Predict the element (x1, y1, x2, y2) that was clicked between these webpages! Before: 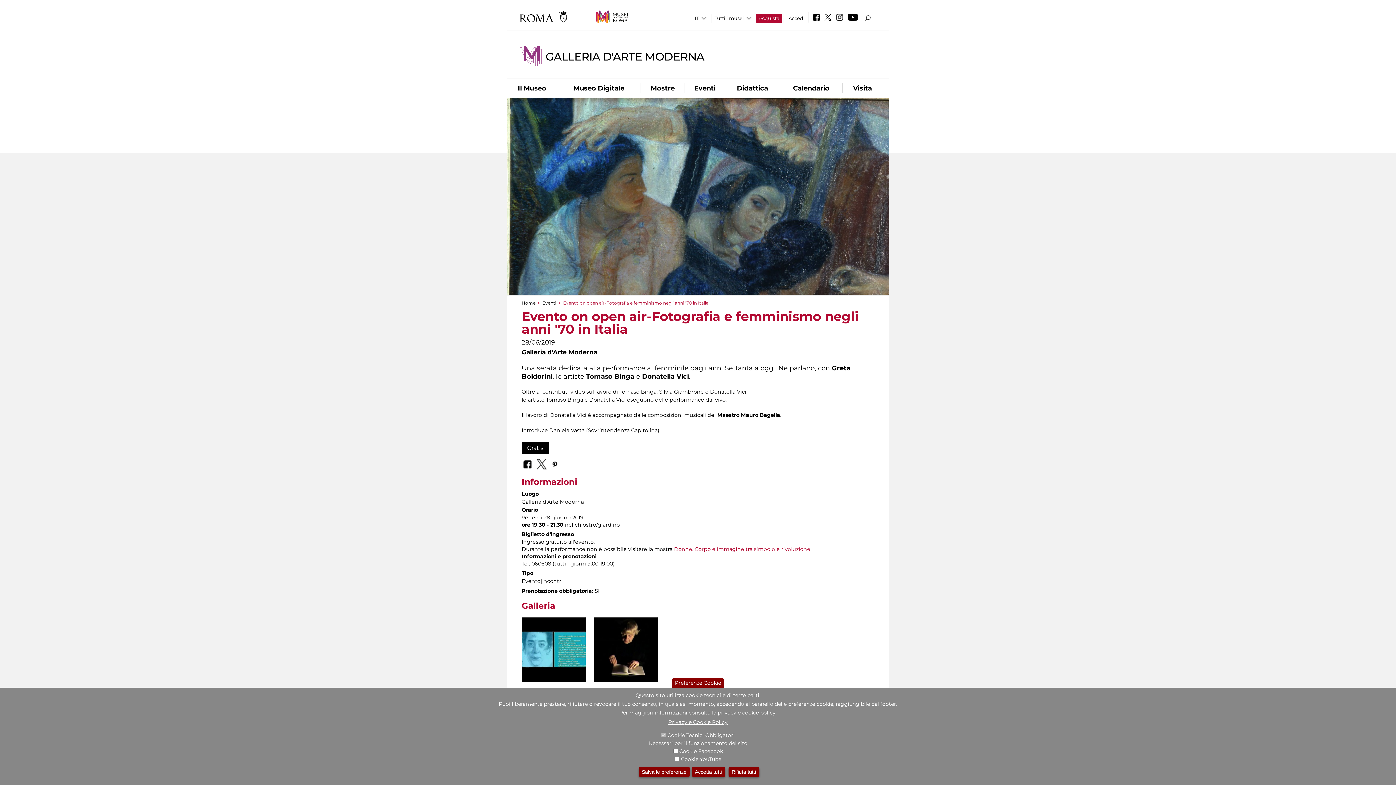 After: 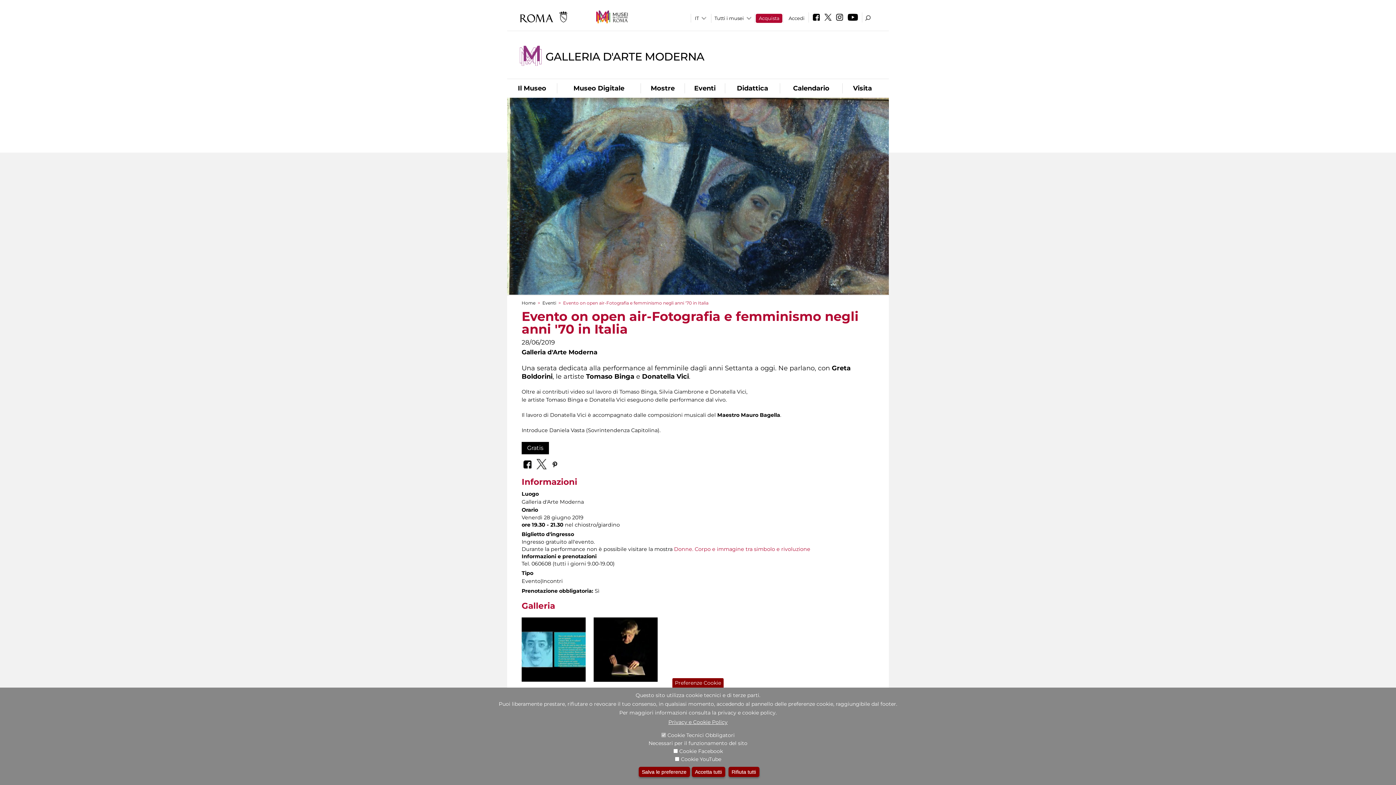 Action: bbox: (668, 719, 727, 725) label: Privacy e Cookie Policy